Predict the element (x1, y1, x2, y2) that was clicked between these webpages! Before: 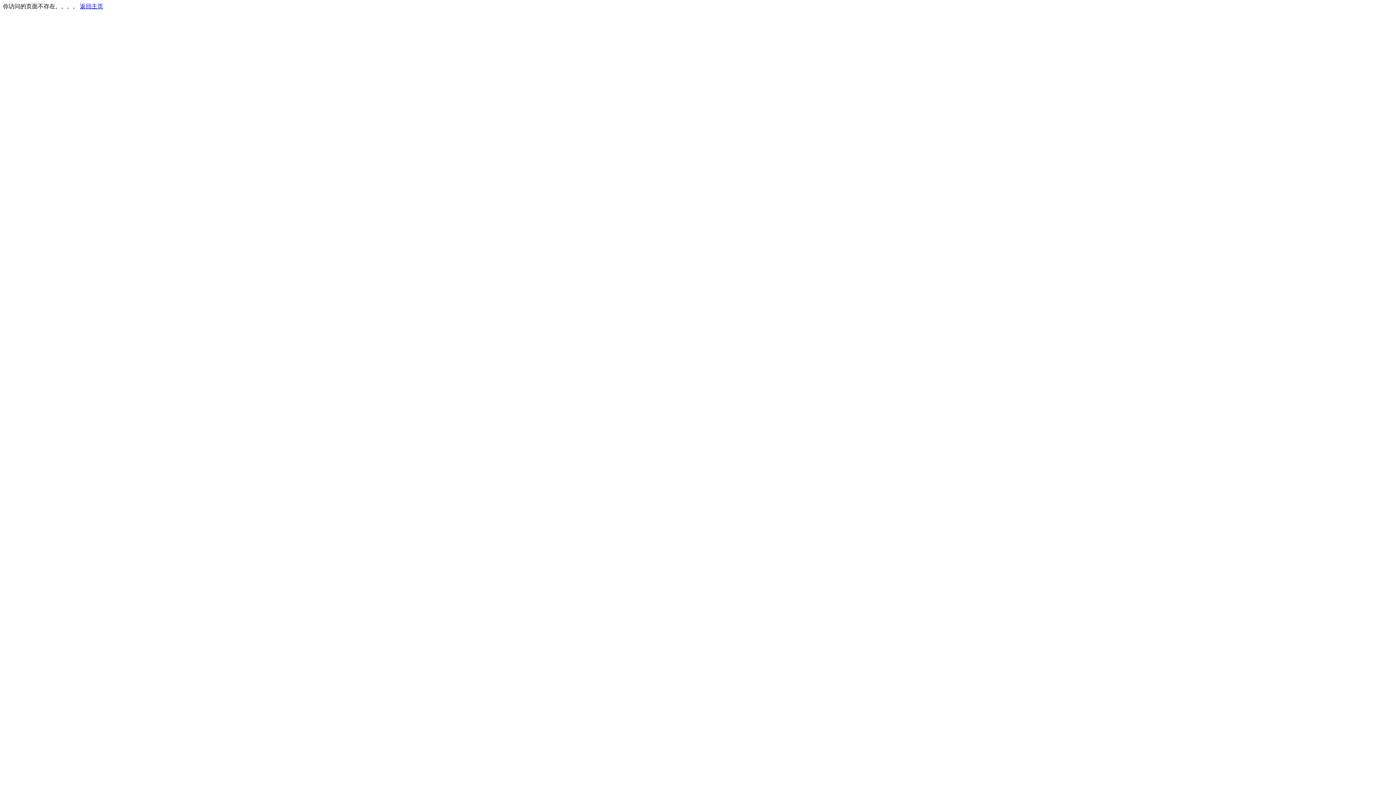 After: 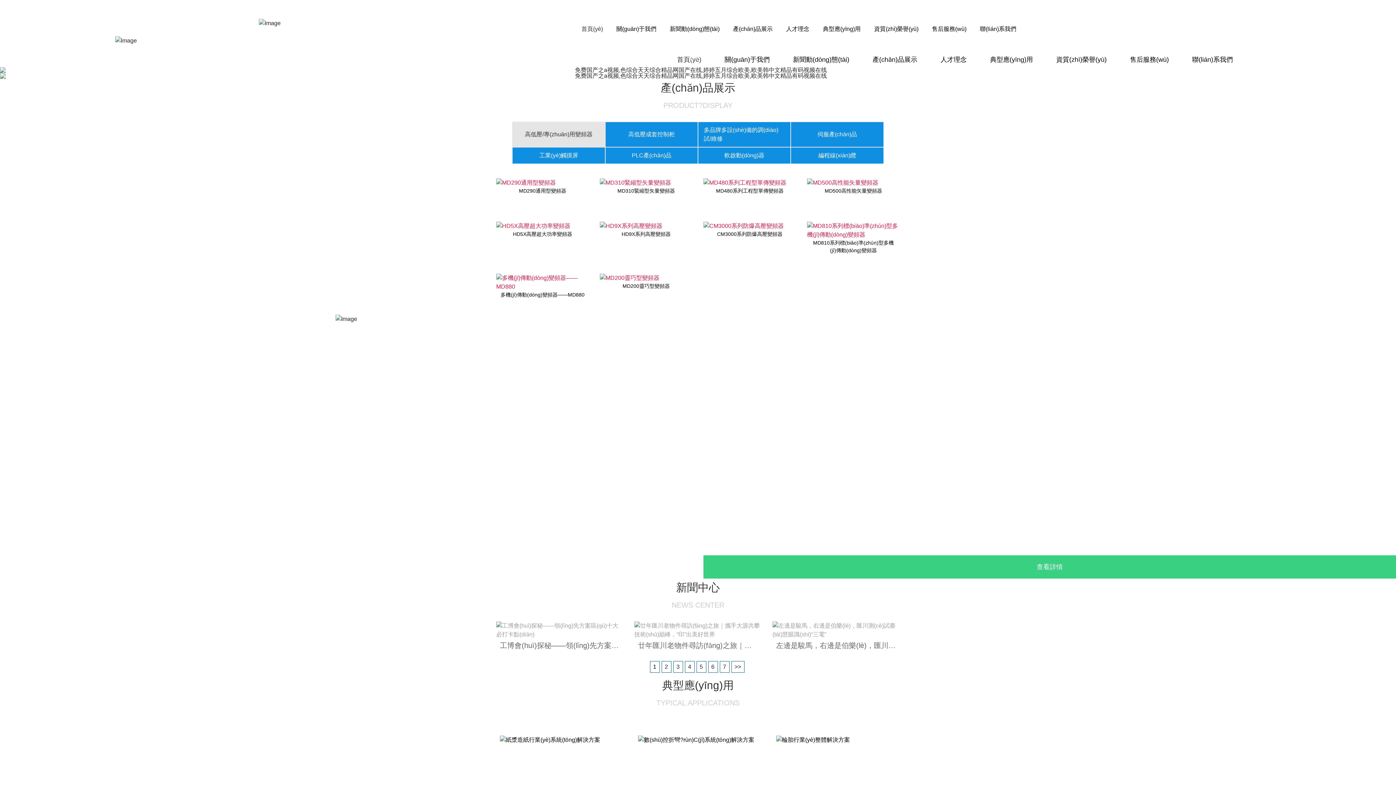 Action: bbox: (80, 3, 103, 9) label: 返回主页